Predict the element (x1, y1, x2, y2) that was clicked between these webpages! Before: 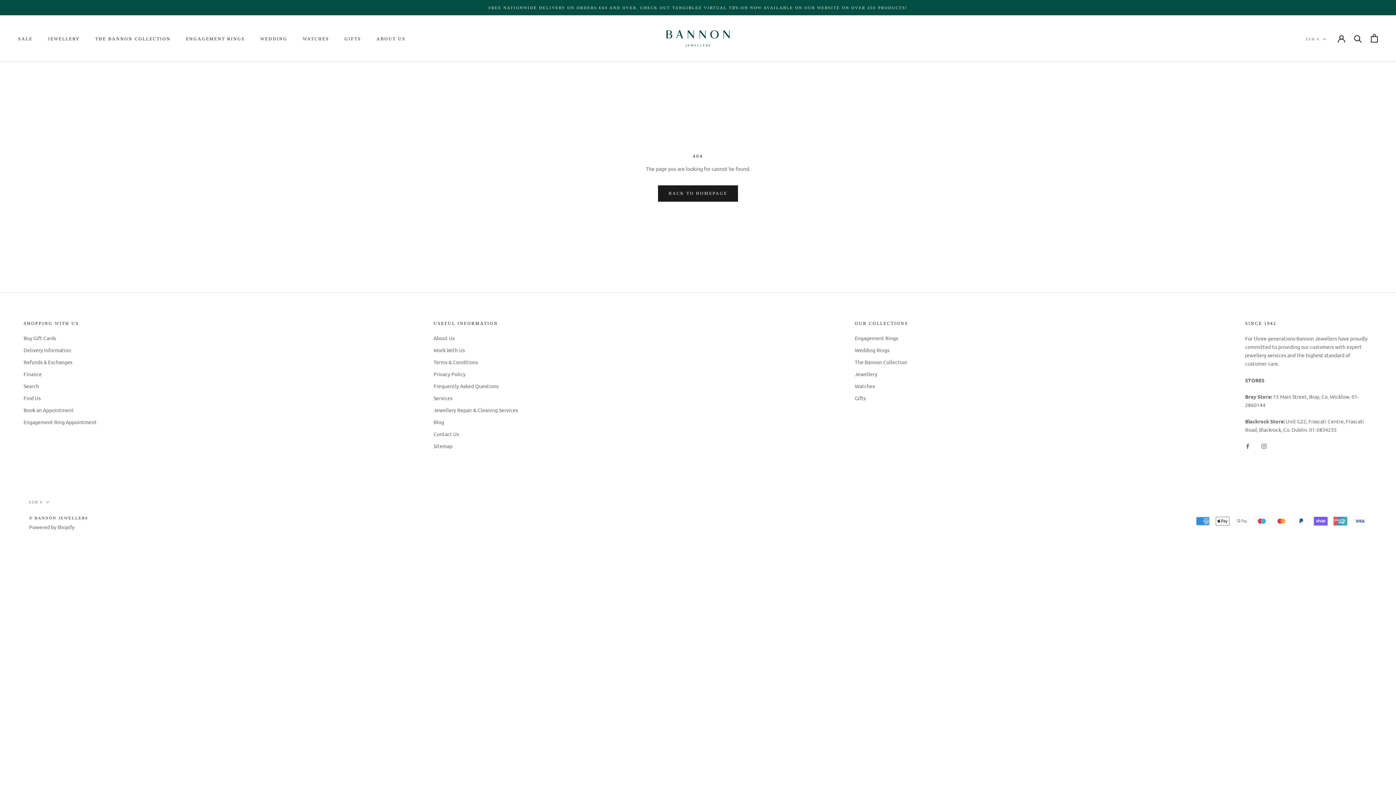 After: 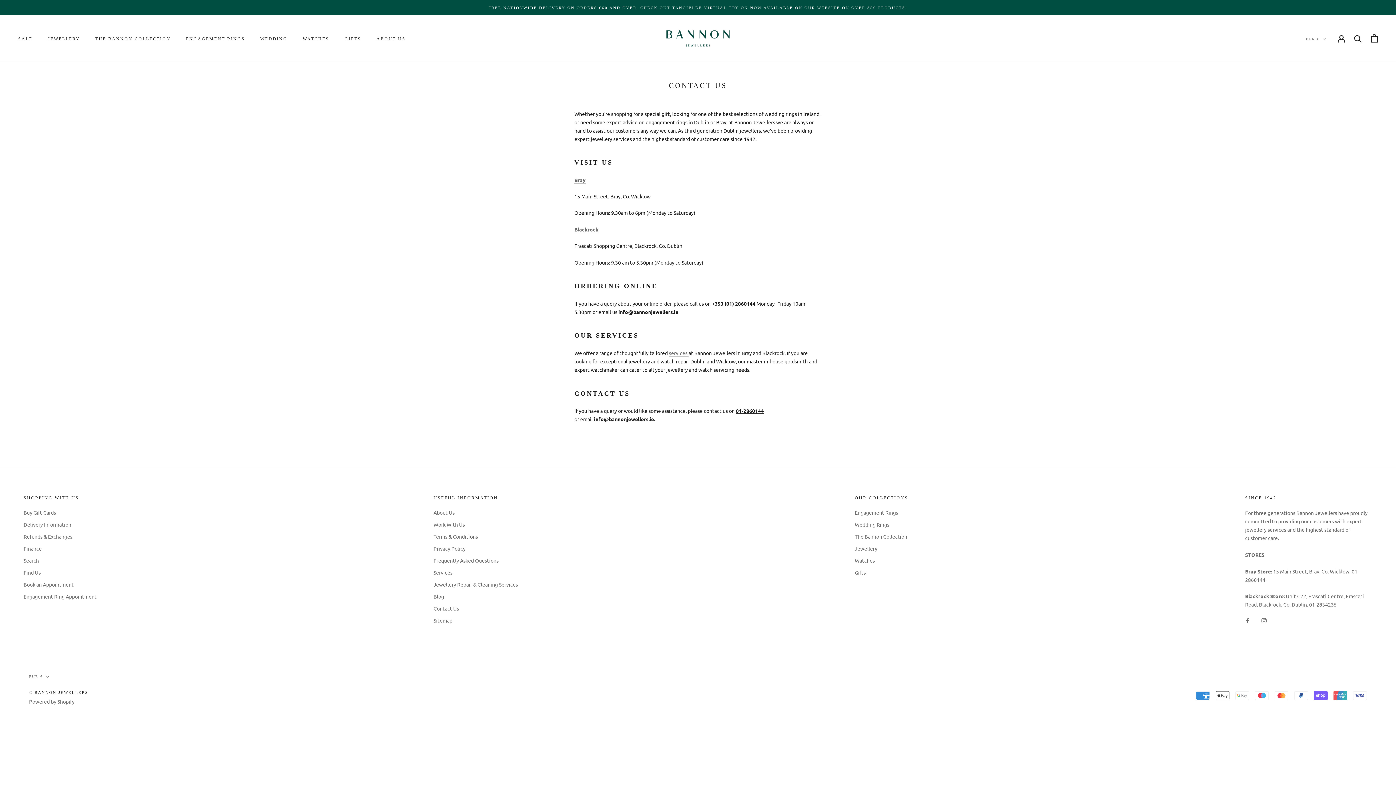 Action: label: Contact Us bbox: (433, 430, 518, 438)